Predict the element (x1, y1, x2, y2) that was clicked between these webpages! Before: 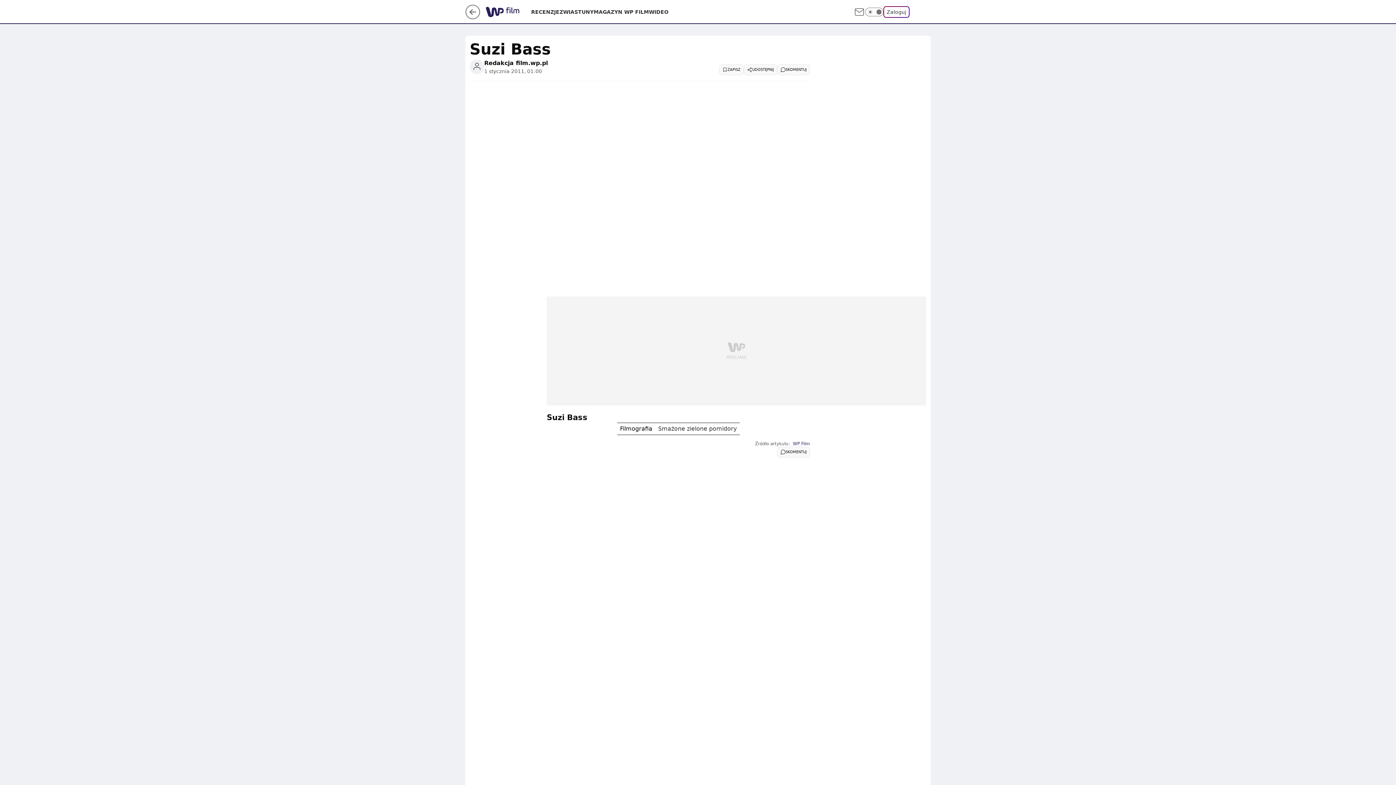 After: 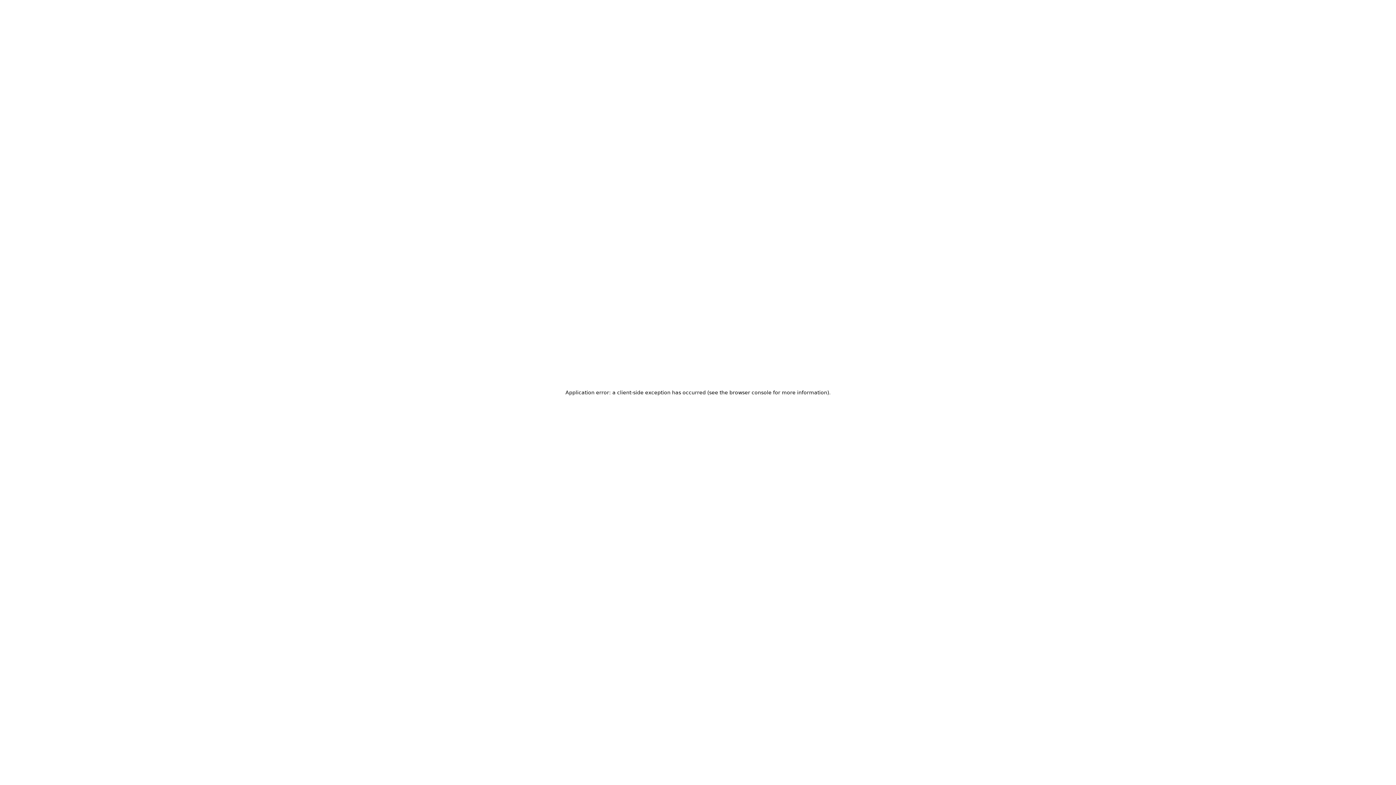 Action: bbox: (883, 6, 909, 17) label: Zaloguj